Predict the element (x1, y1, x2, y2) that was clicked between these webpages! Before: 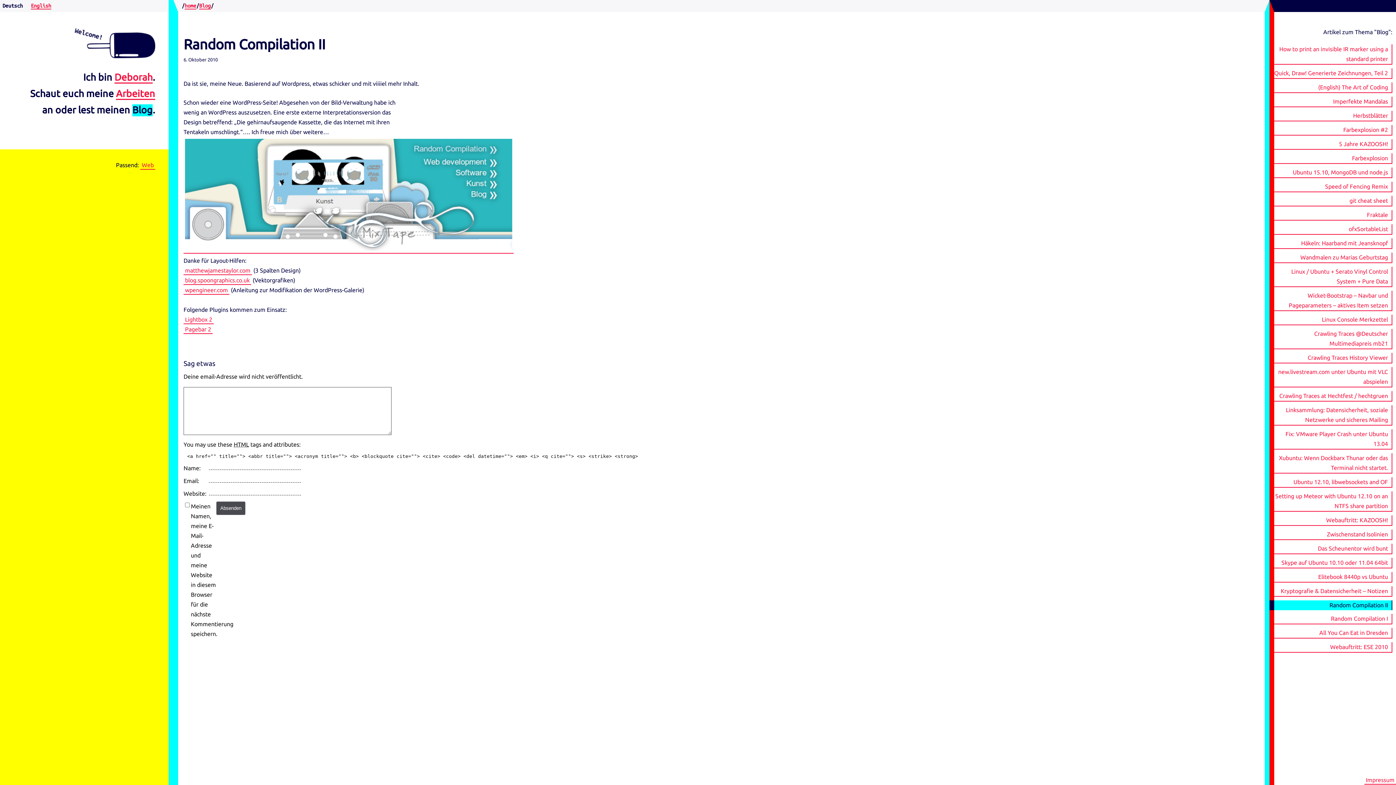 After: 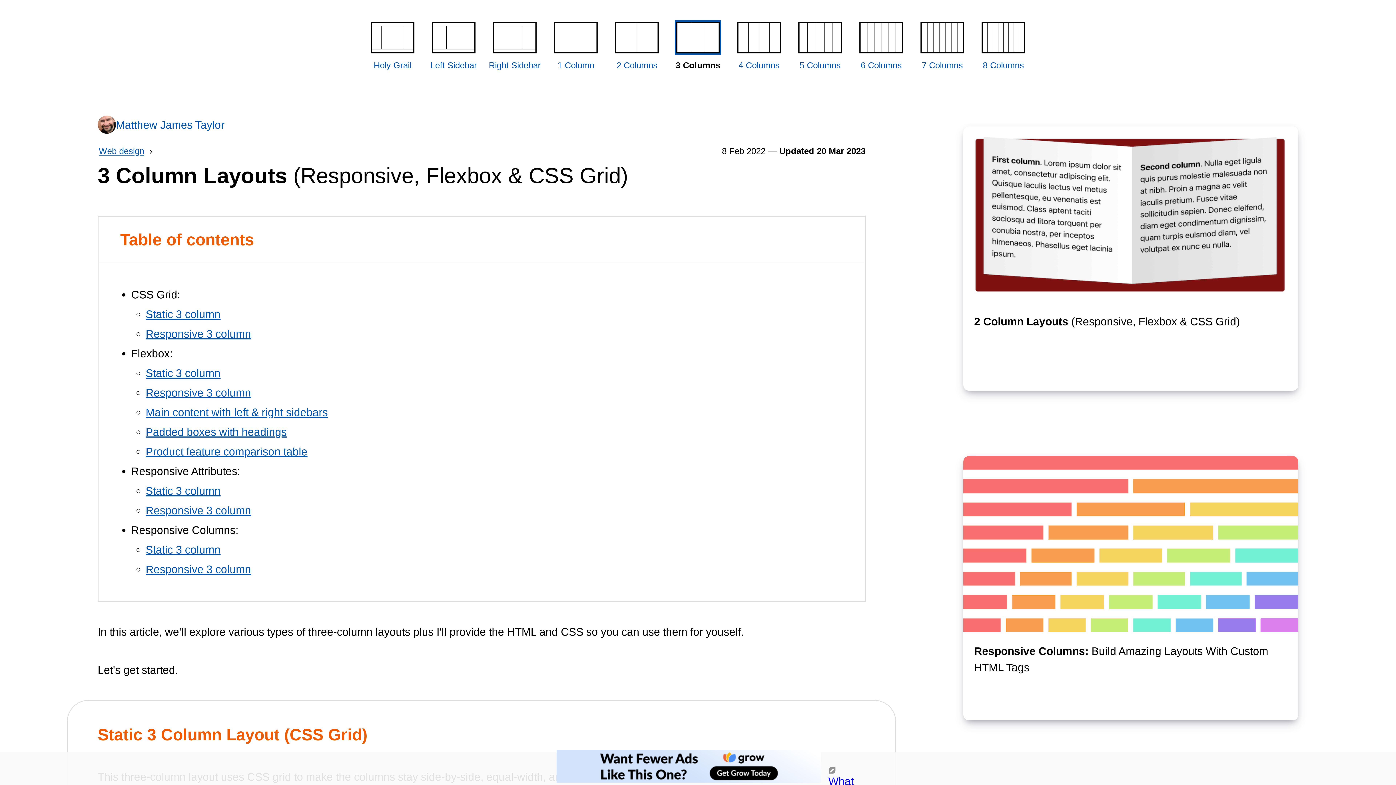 Action: bbox: (183, 266, 252, 275) label: matthewjamestaylor.com